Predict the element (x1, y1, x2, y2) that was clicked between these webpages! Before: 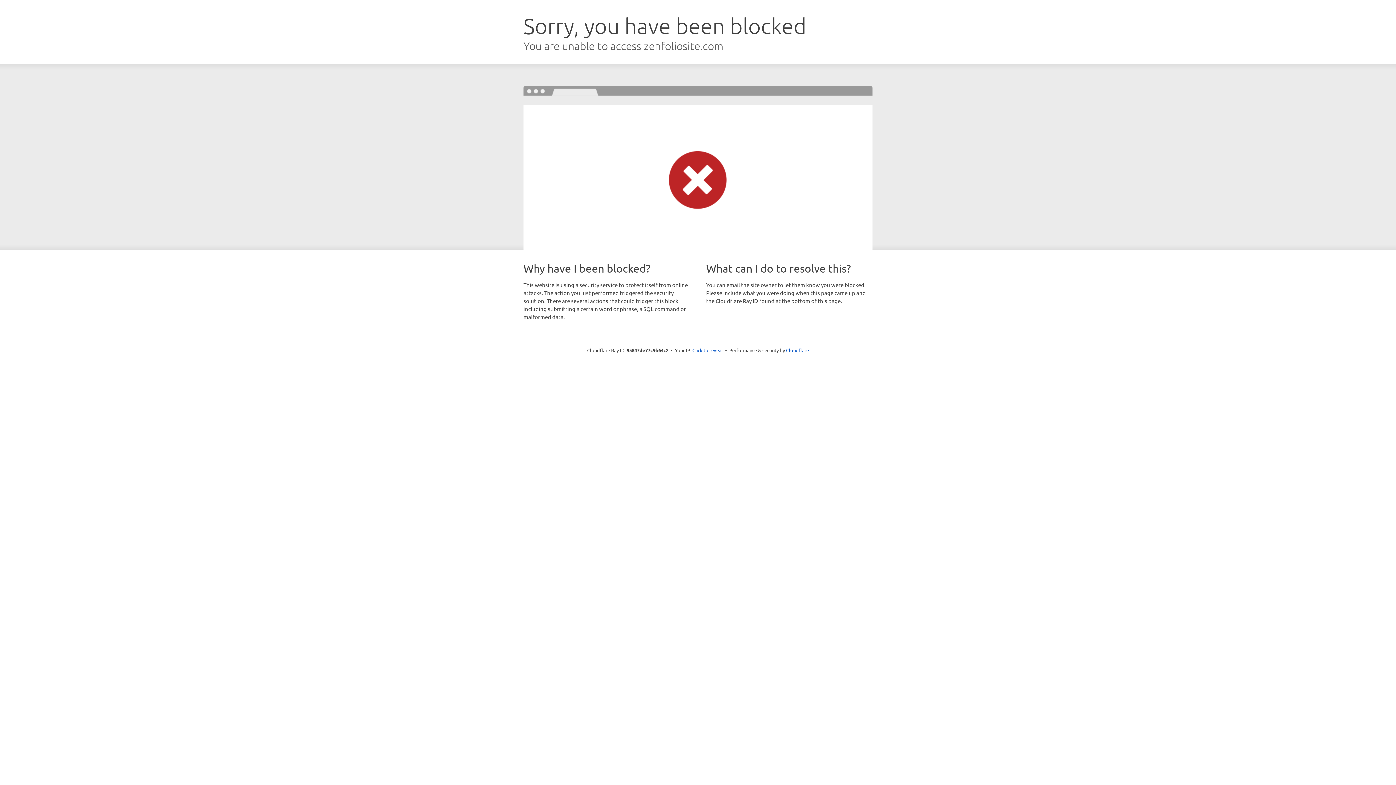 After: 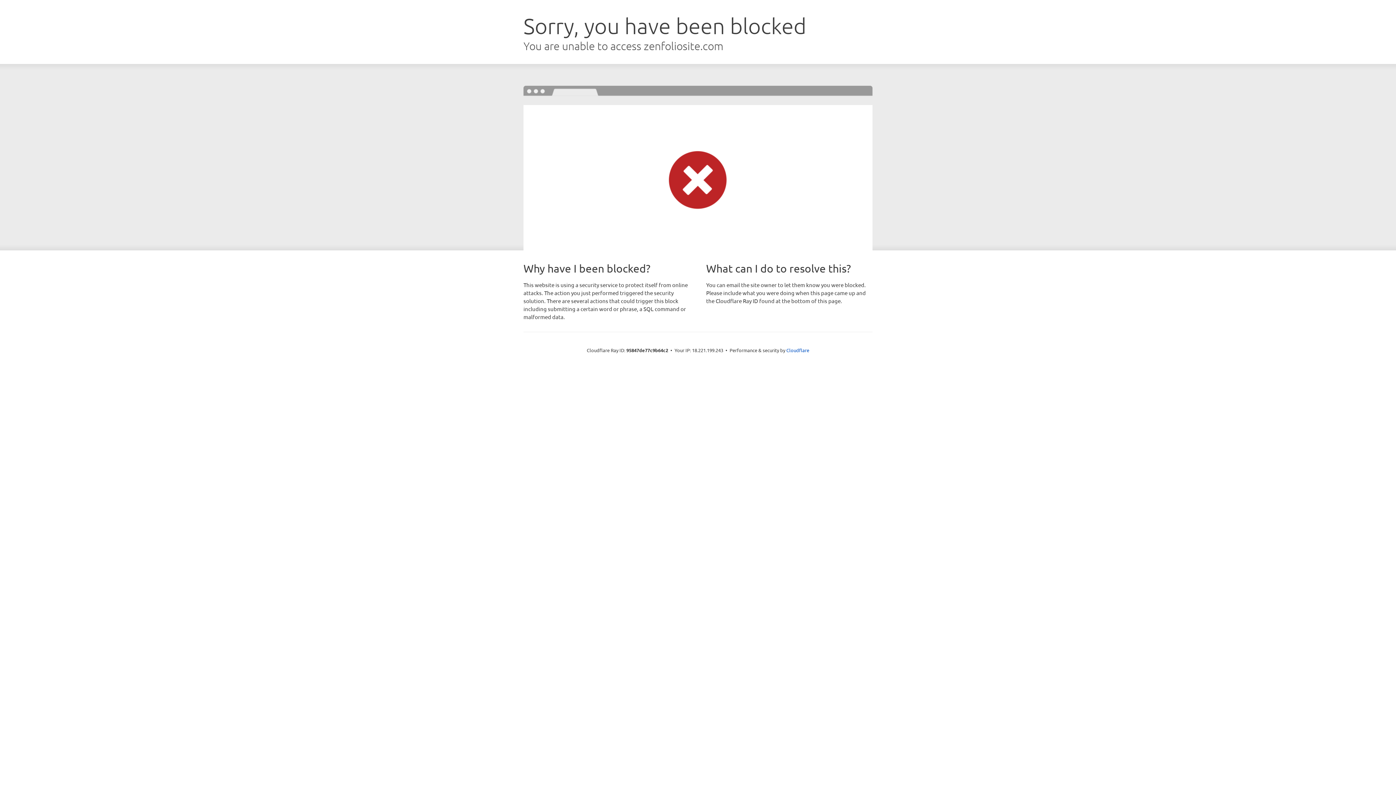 Action: bbox: (692, 346, 723, 353) label: Click to reveal